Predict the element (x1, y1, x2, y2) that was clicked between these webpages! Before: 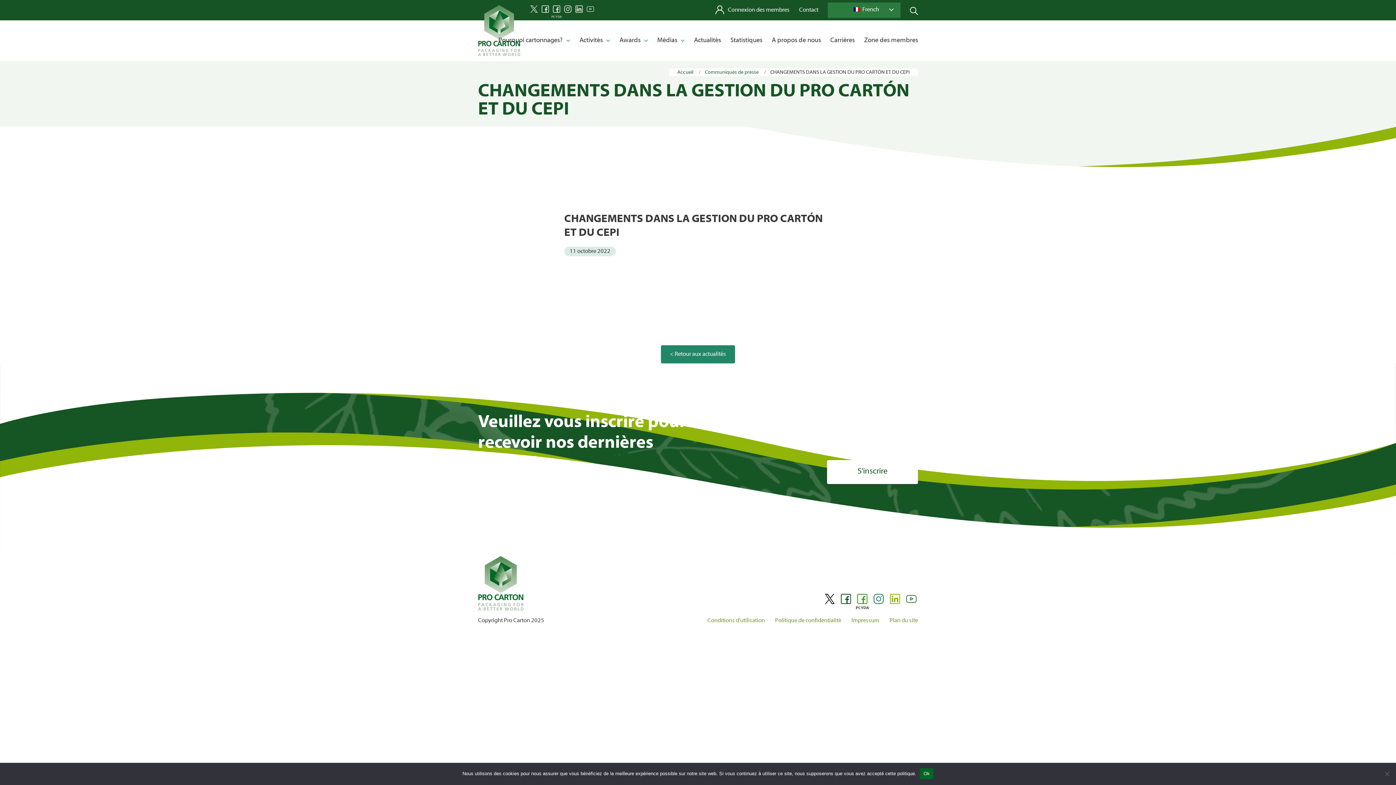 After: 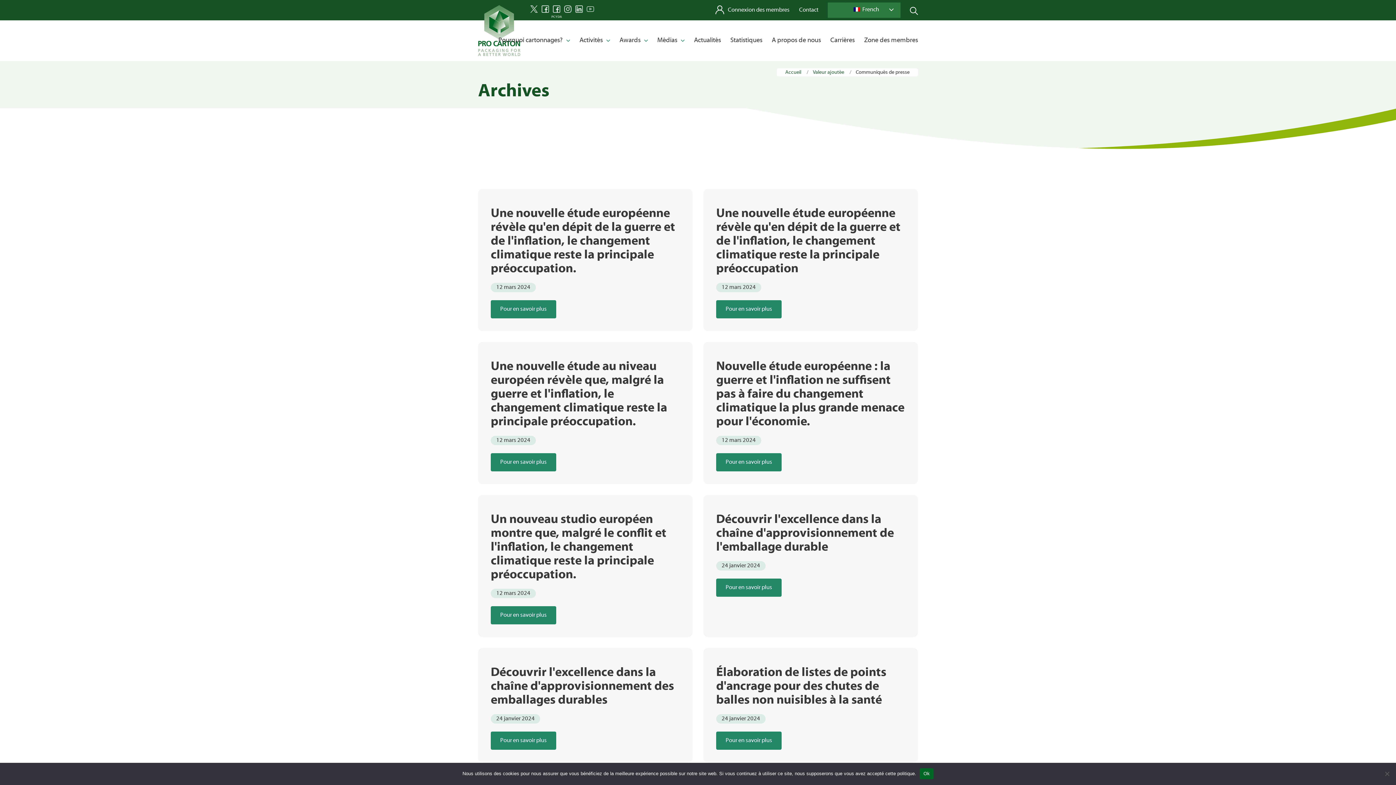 Action: label: Communiqués de presse bbox: (704, 69, 760, 76)